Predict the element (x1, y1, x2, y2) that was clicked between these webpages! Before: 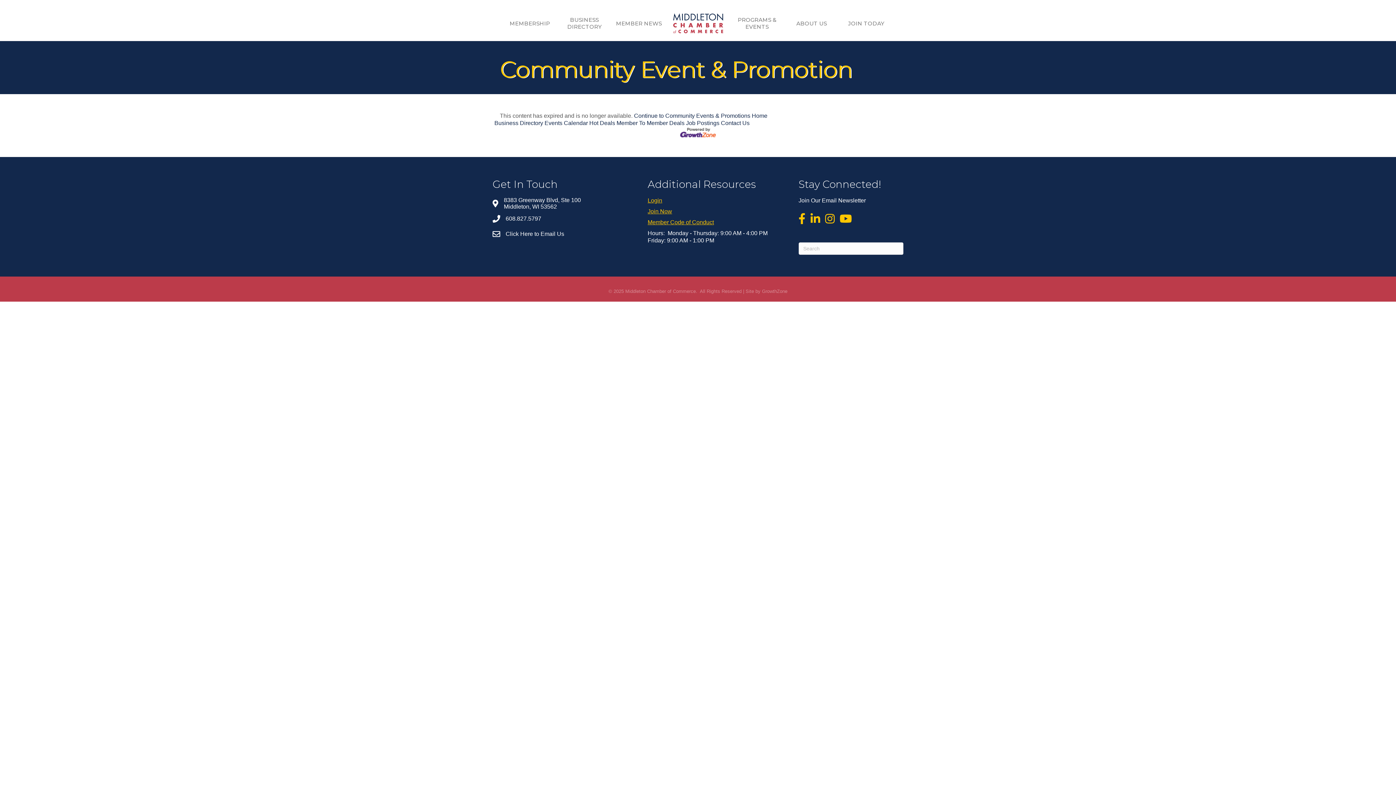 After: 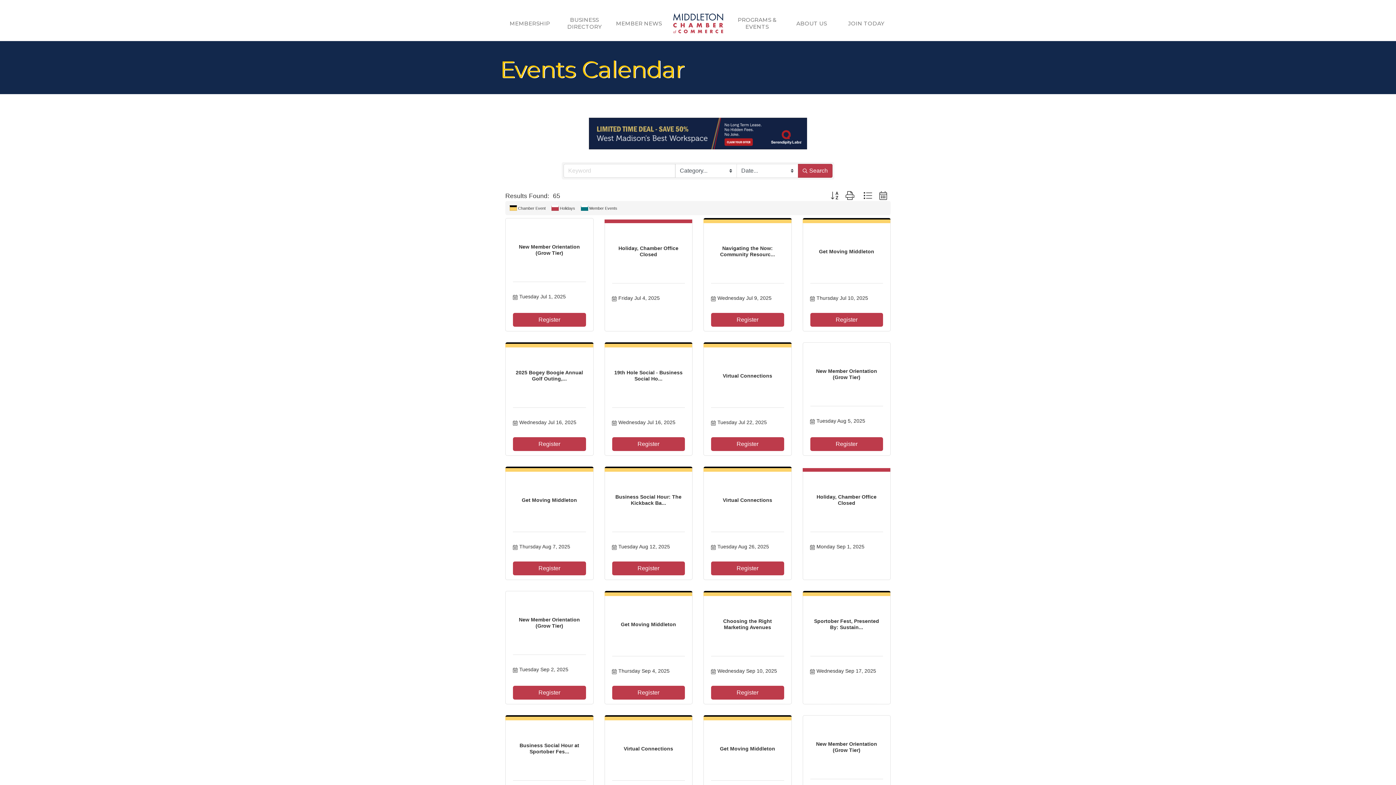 Action: bbox: (544, 120, 588, 126) label: Events Calendar